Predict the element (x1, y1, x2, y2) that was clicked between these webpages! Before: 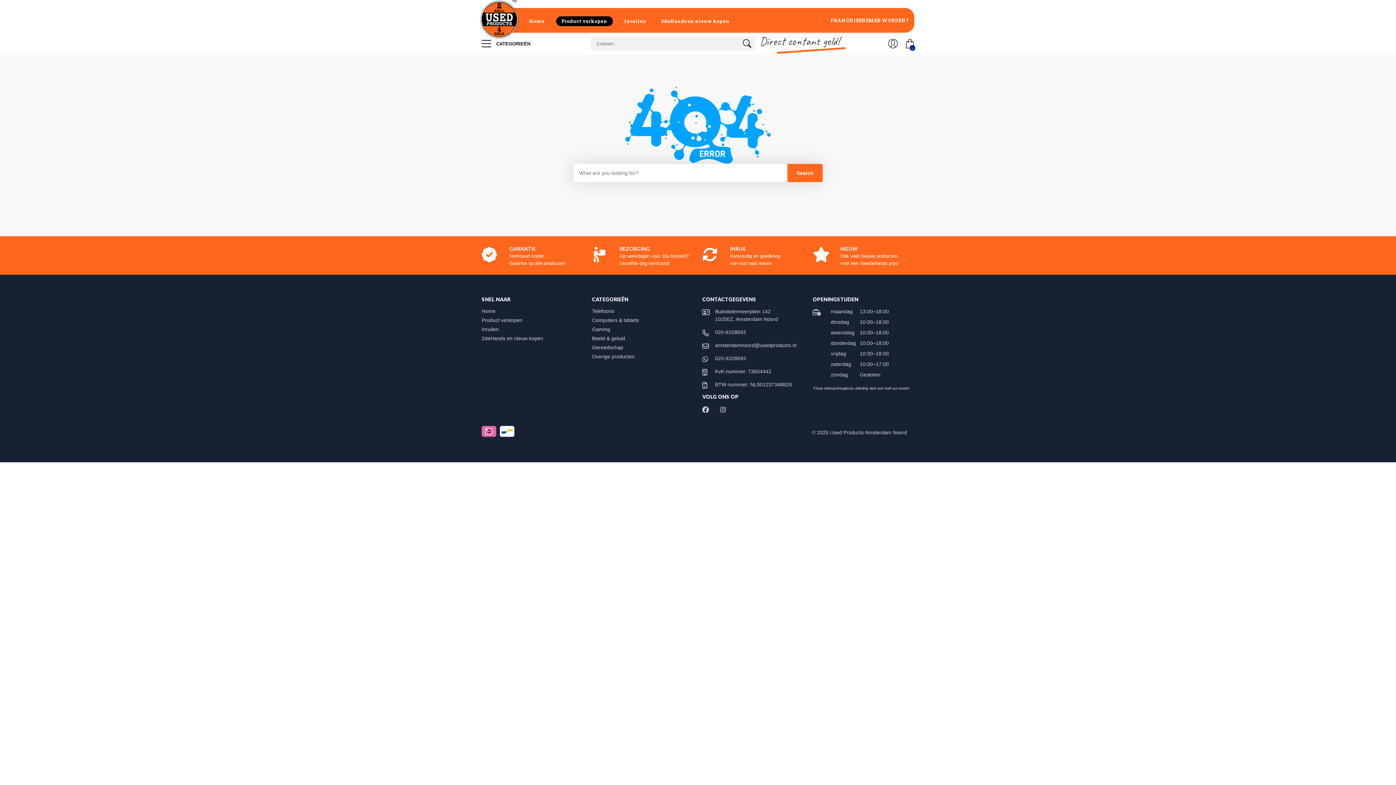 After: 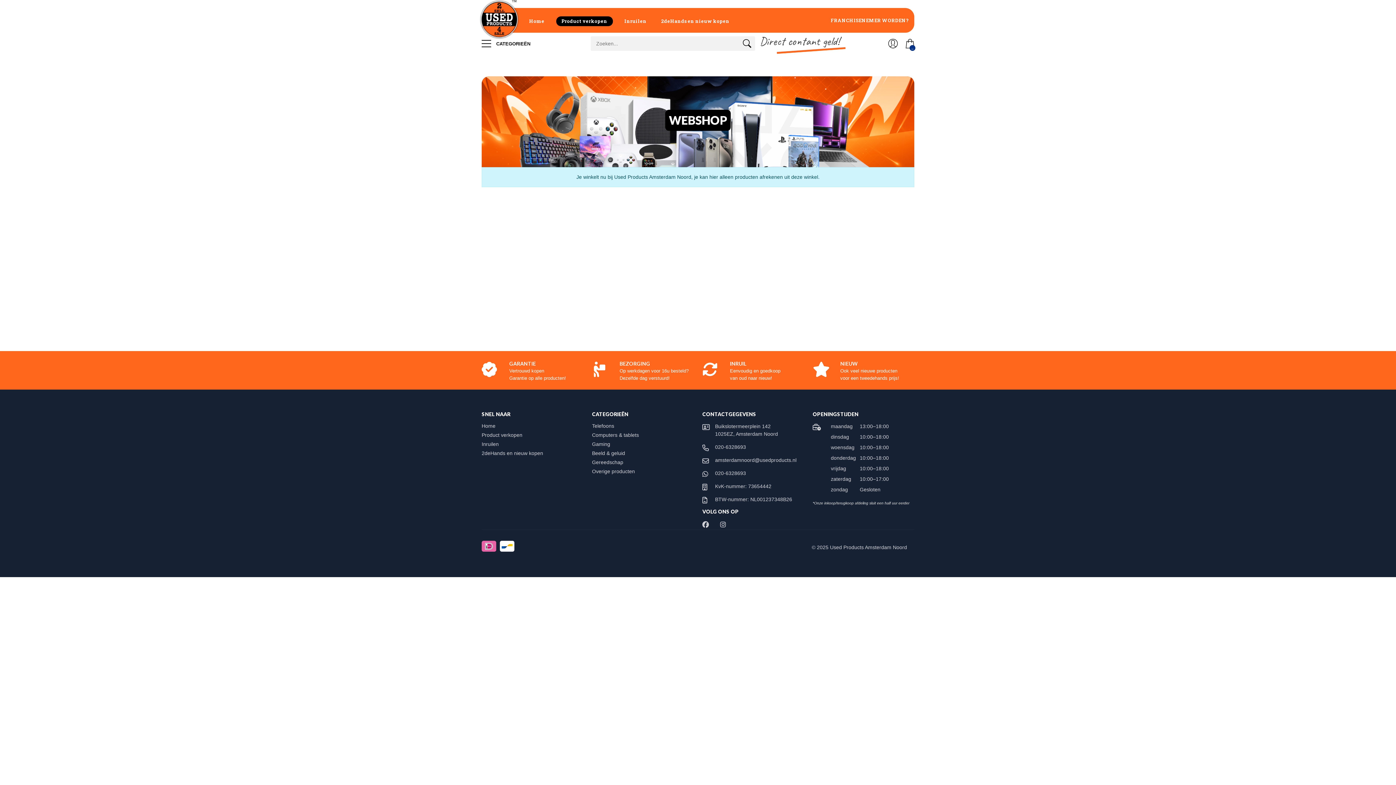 Action: bbox: (740, 38, 754, 52)